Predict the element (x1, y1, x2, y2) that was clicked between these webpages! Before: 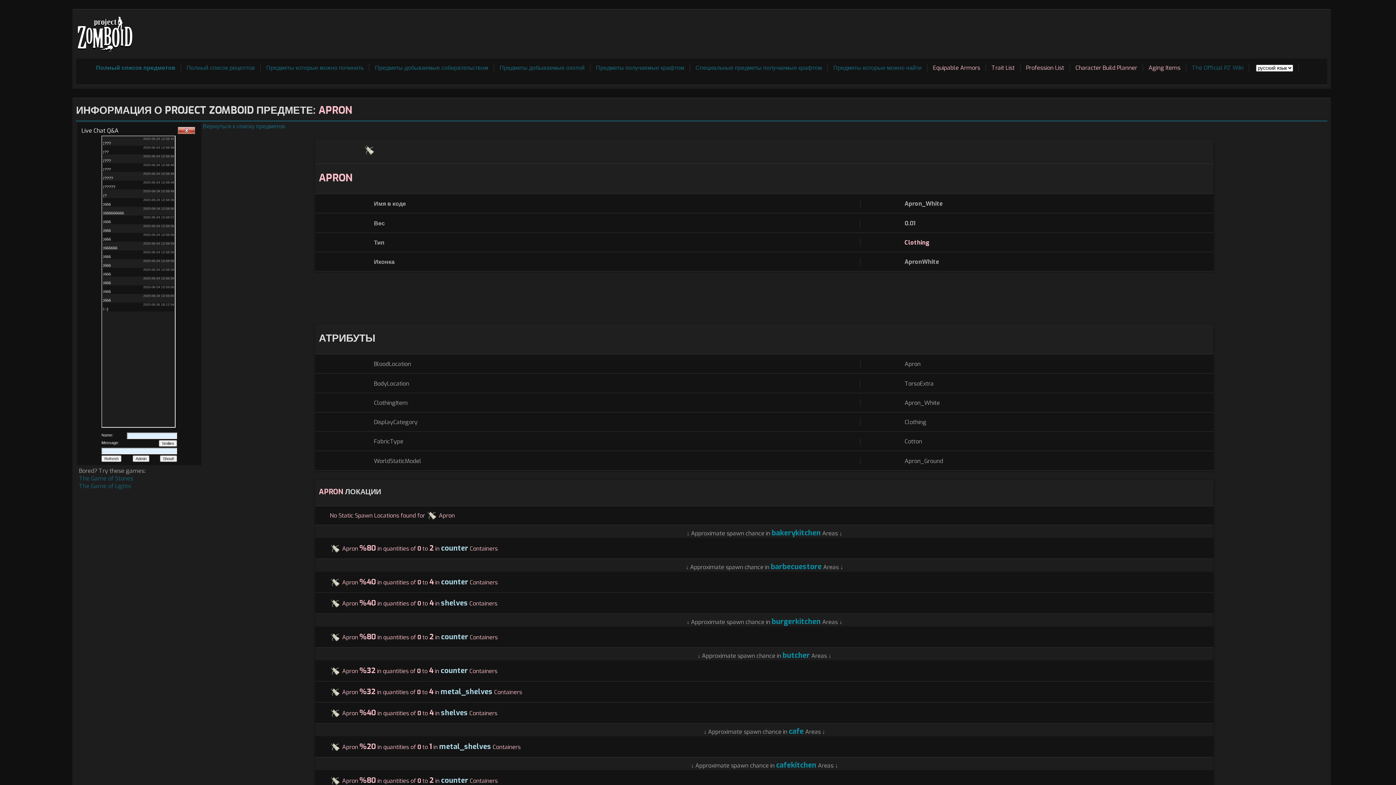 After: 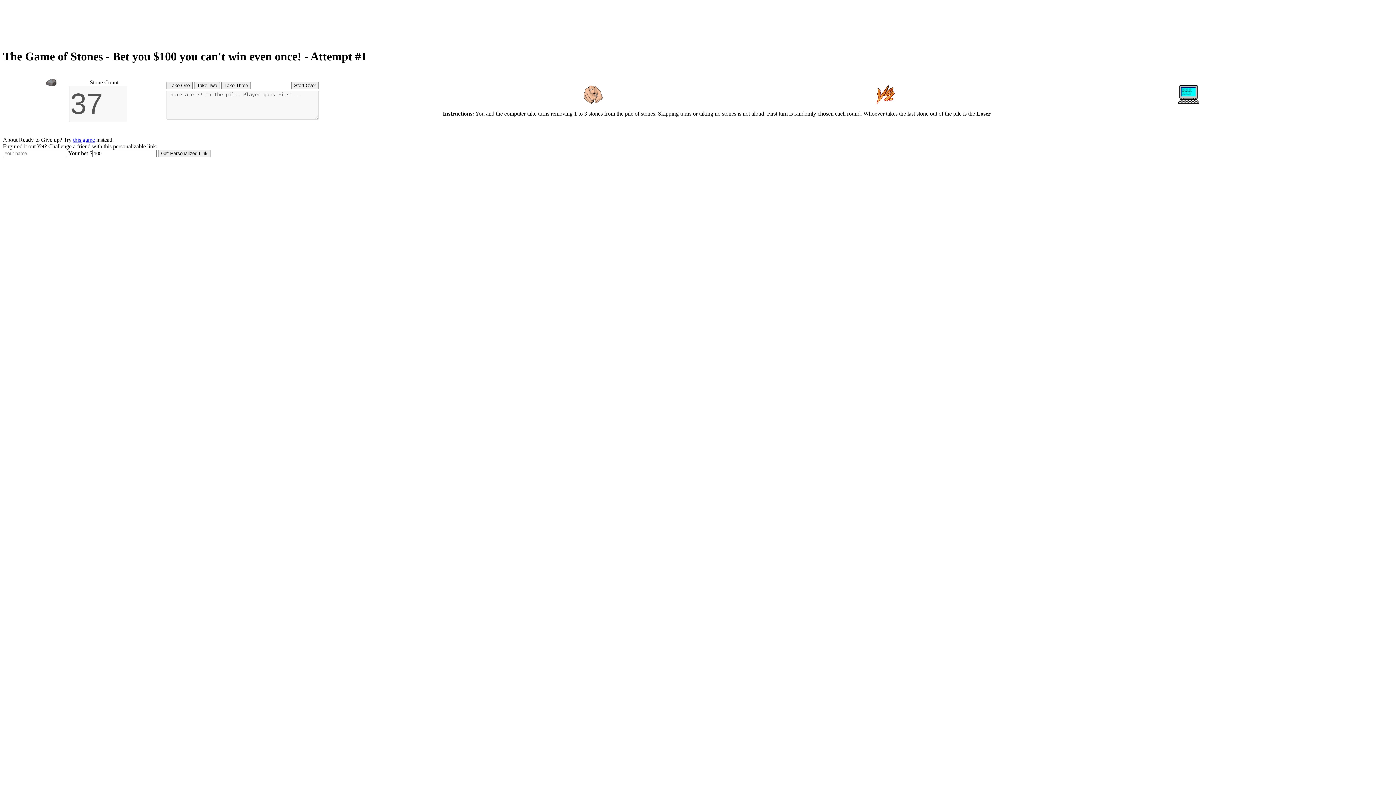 Action: bbox: (78, 474, 133, 482) label: The Game of Stones